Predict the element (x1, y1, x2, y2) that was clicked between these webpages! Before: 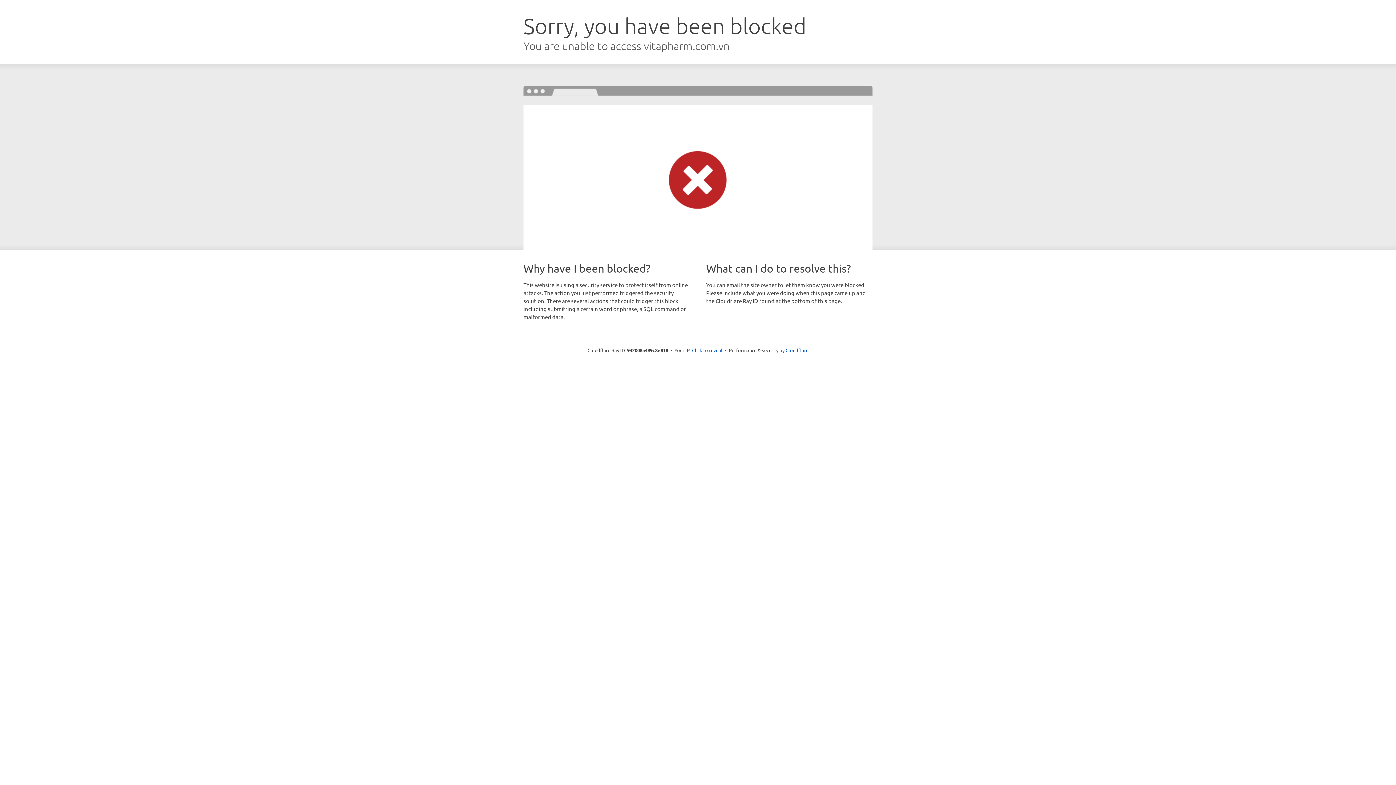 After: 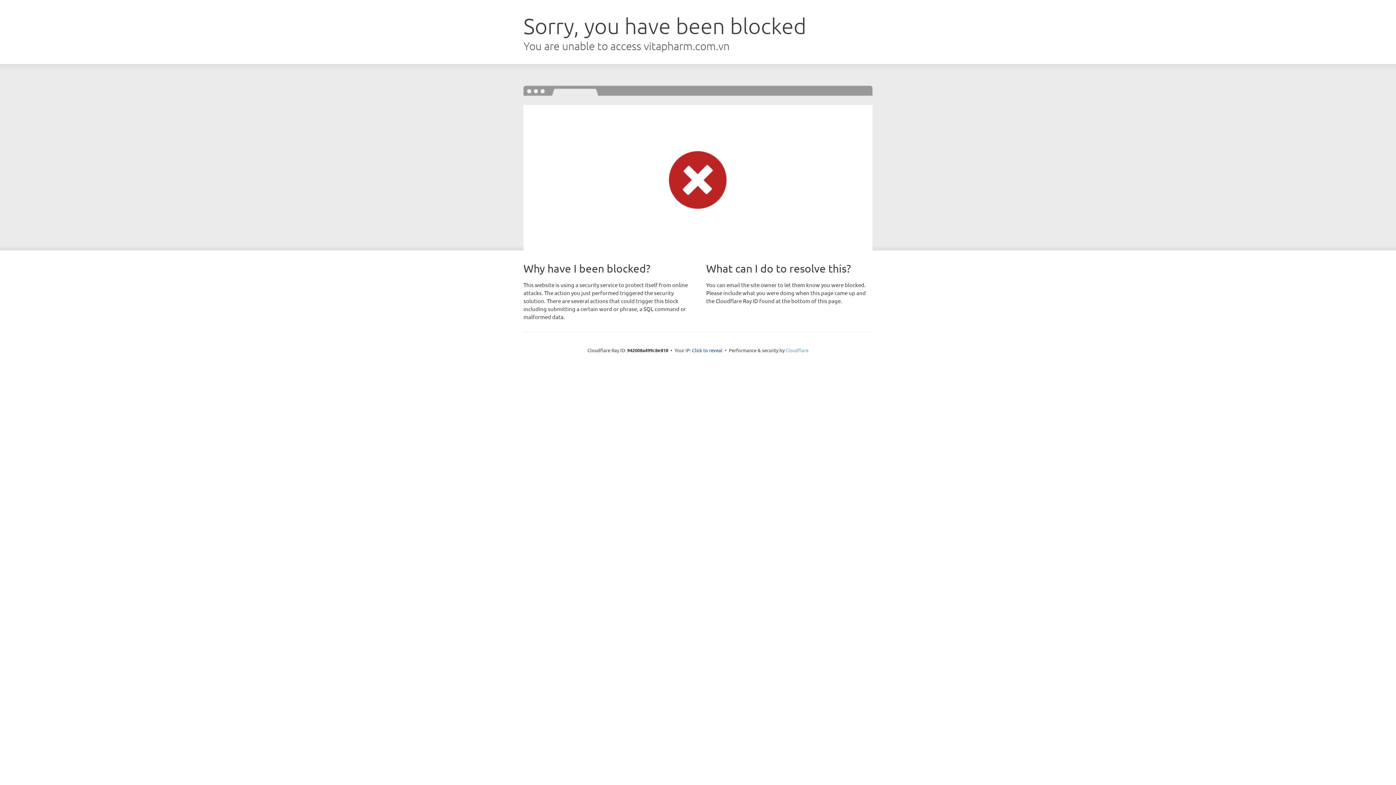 Action: bbox: (785, 347, 808, 353) label: Cloudflare